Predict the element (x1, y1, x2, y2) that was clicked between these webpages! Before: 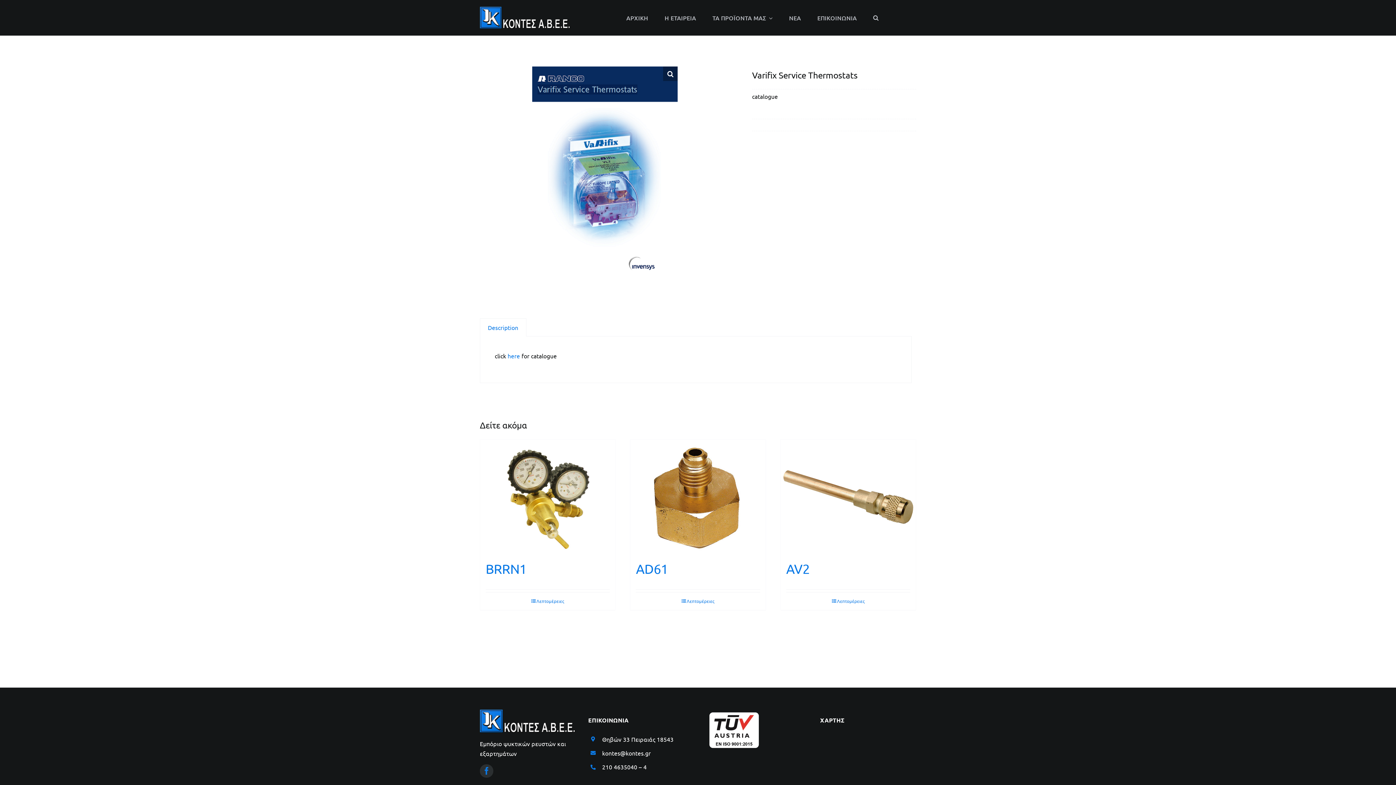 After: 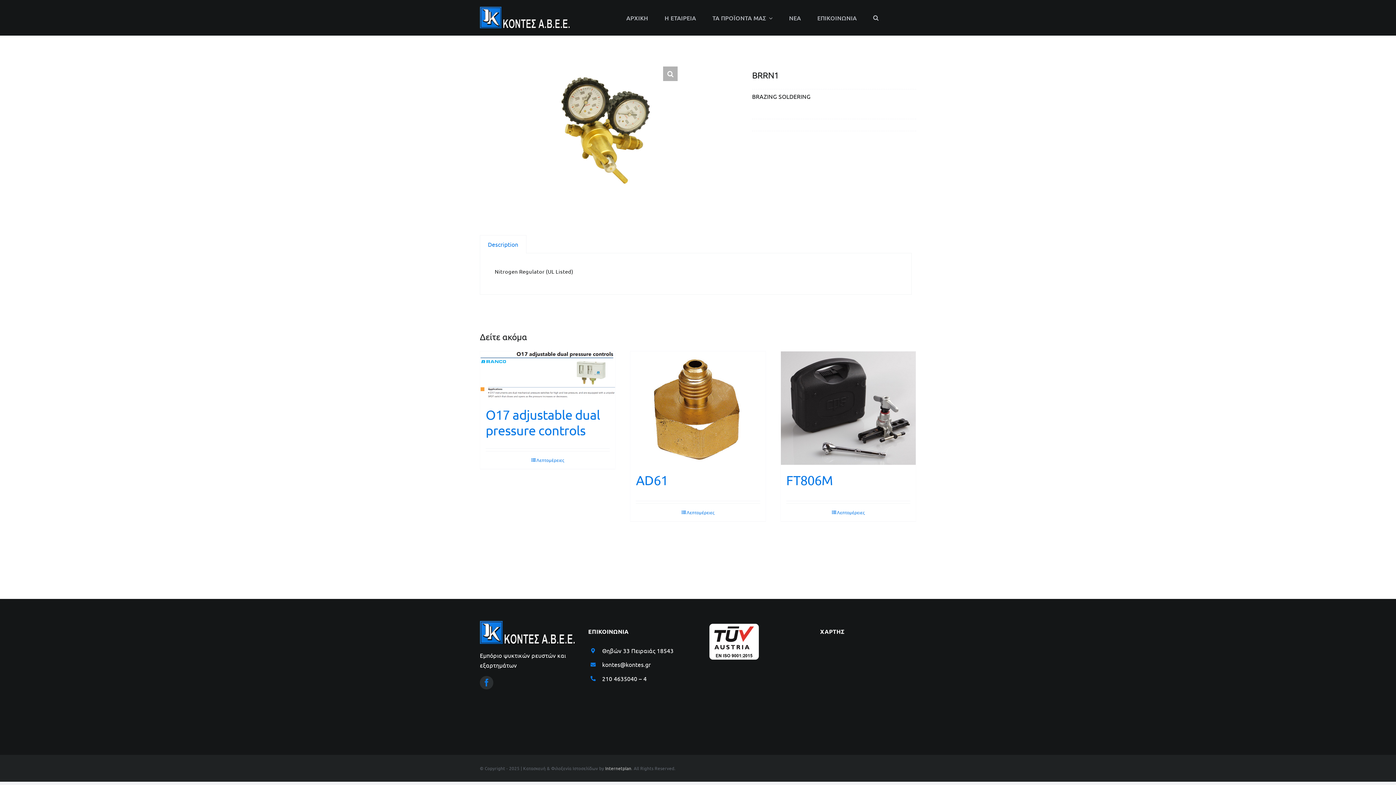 Action: bbox: (485, 598, 609, 604) label: Λεπτομέρειες